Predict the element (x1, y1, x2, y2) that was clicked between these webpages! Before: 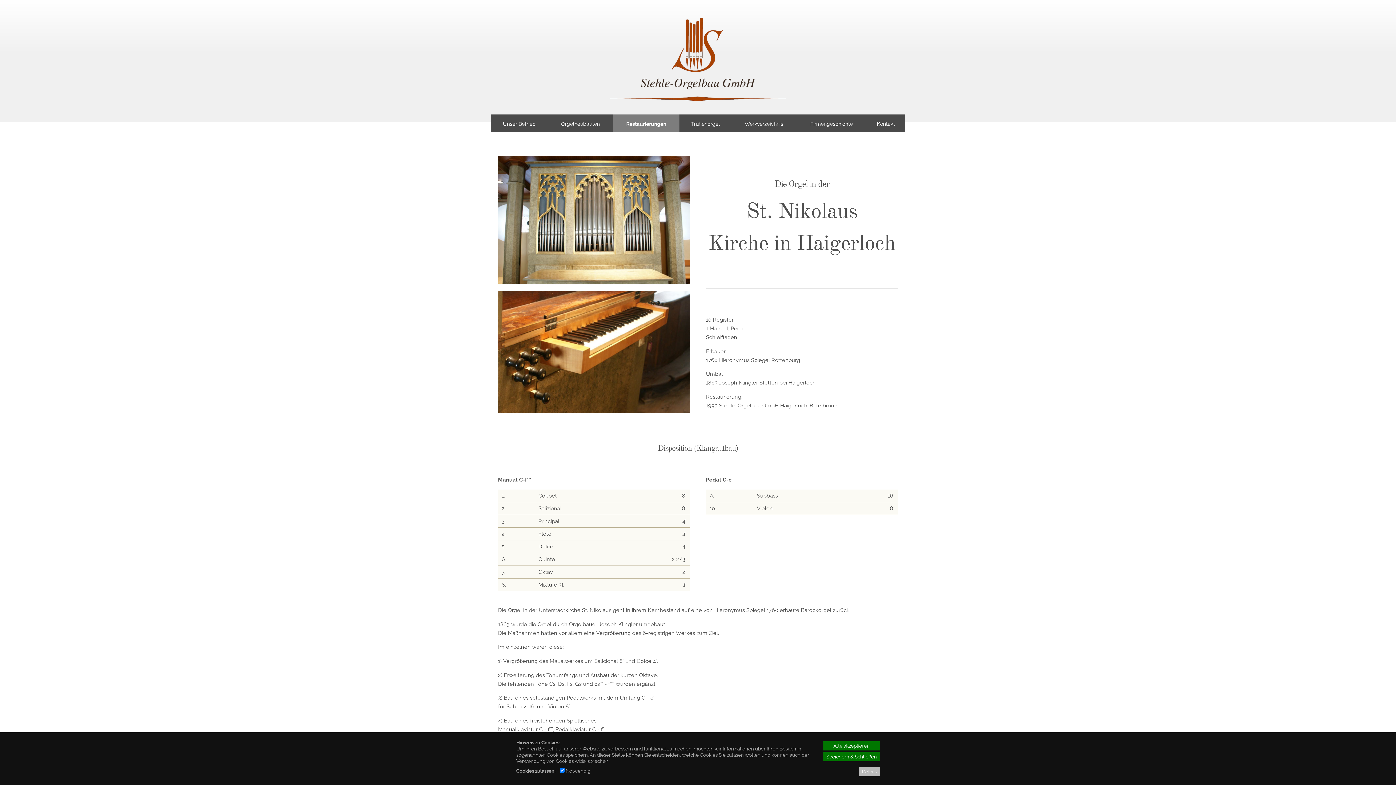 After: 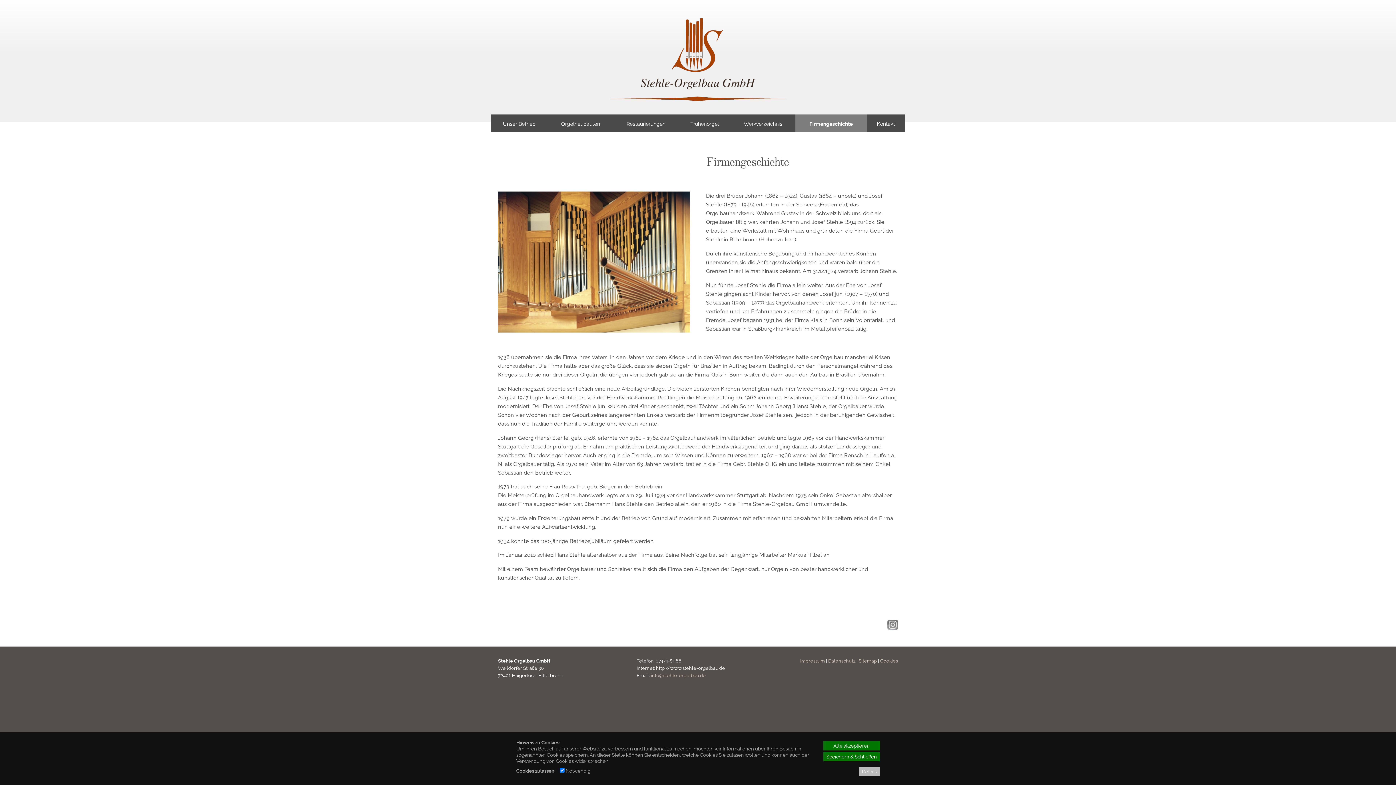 Action: bbox: (805, 115, 858, 132) label: Firmengeschichte